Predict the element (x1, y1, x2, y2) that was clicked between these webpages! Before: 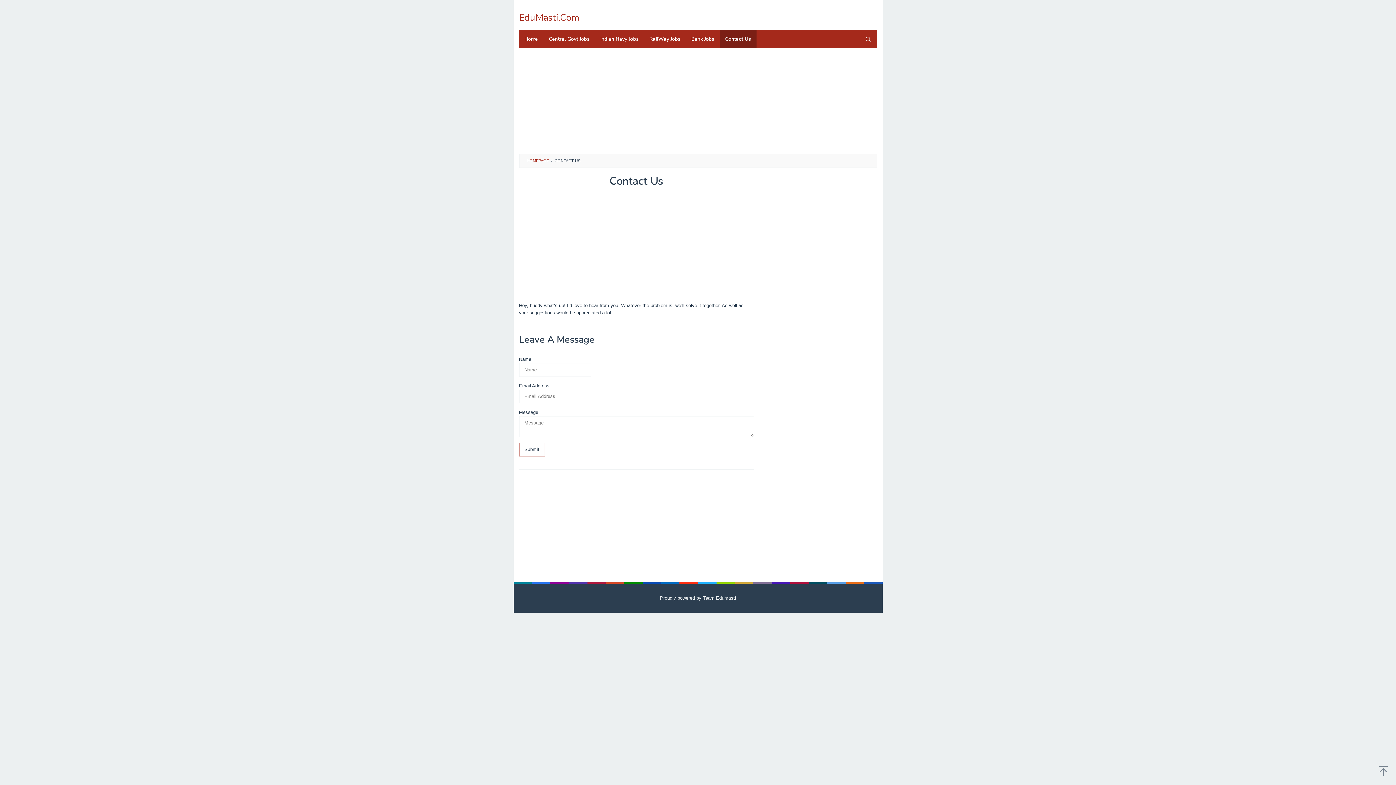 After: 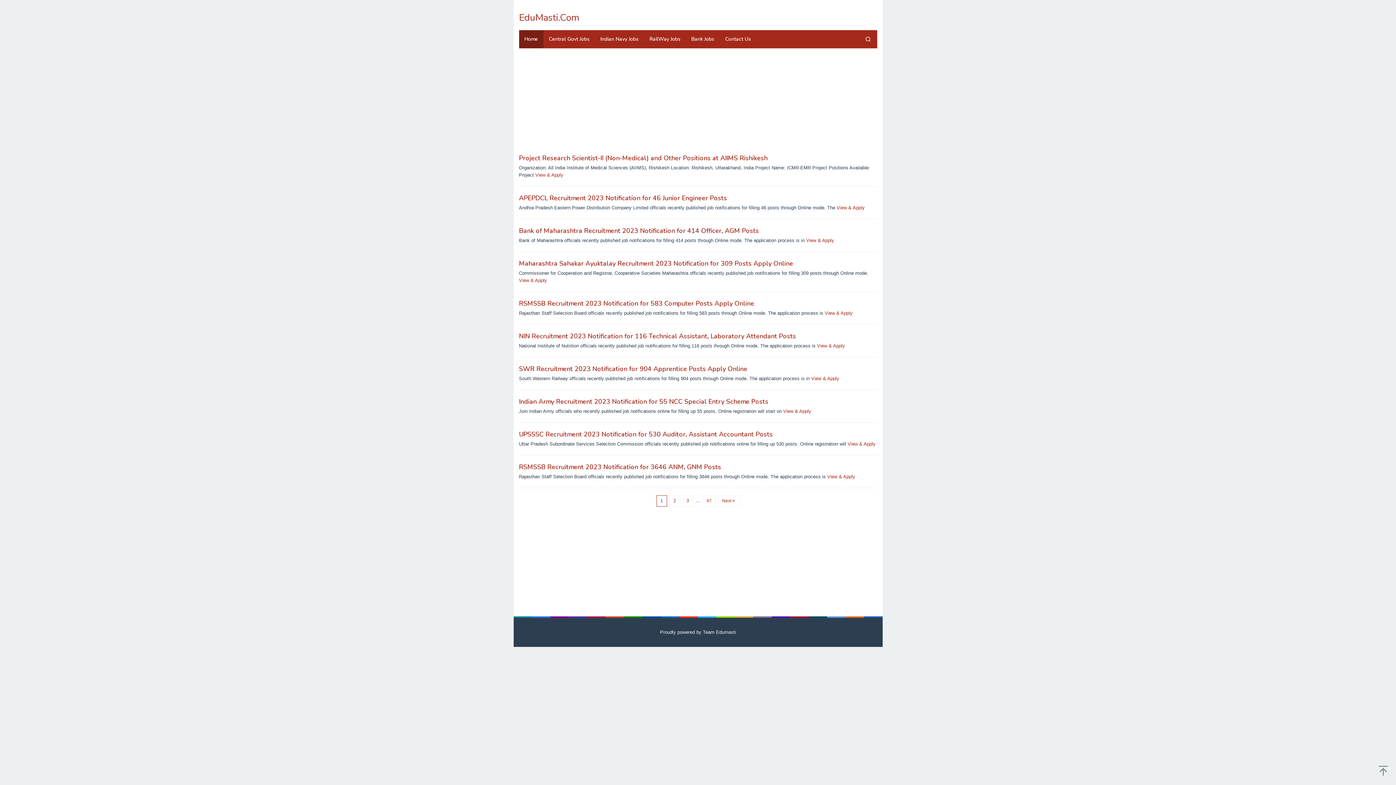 Action: bbox: (660, 595, 736, 601) label: Proudly powered by Team Edumasti